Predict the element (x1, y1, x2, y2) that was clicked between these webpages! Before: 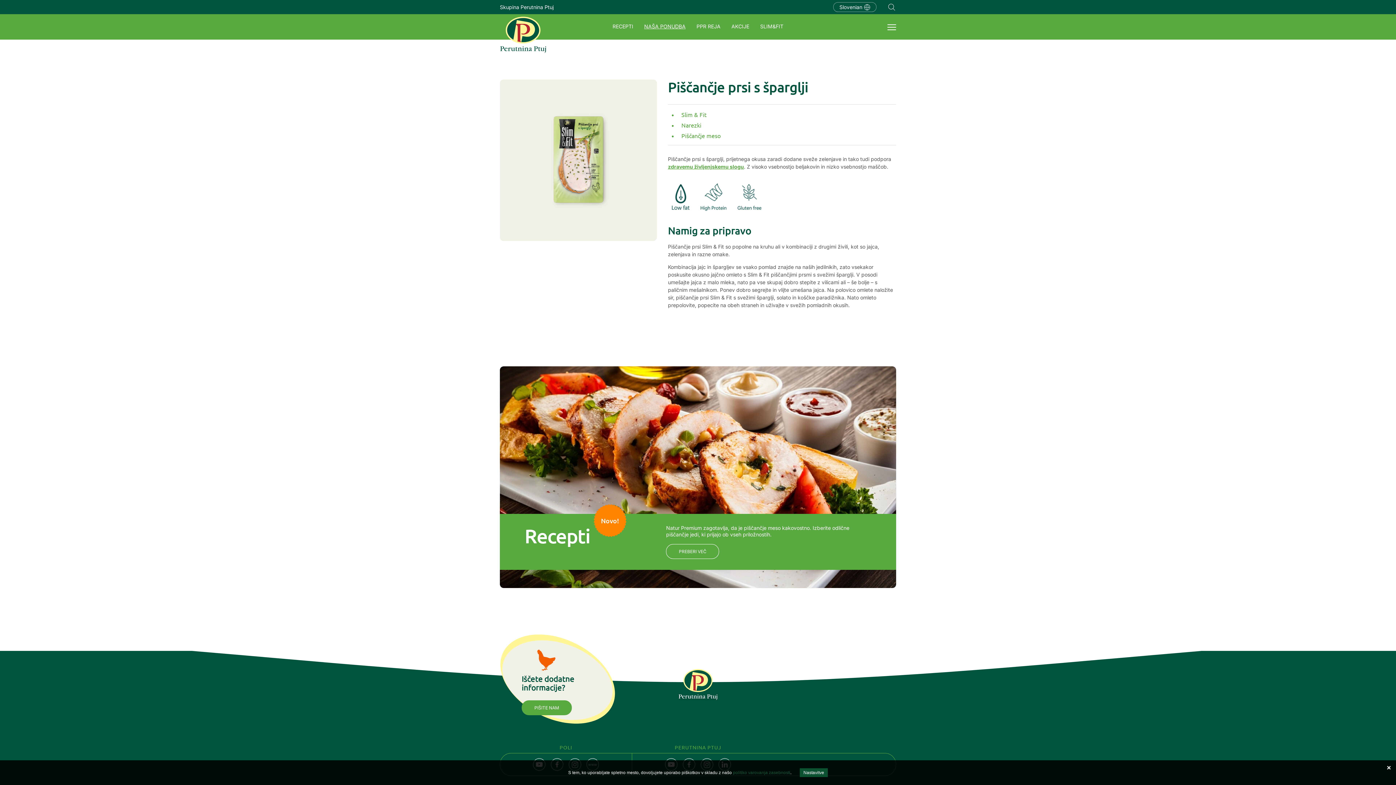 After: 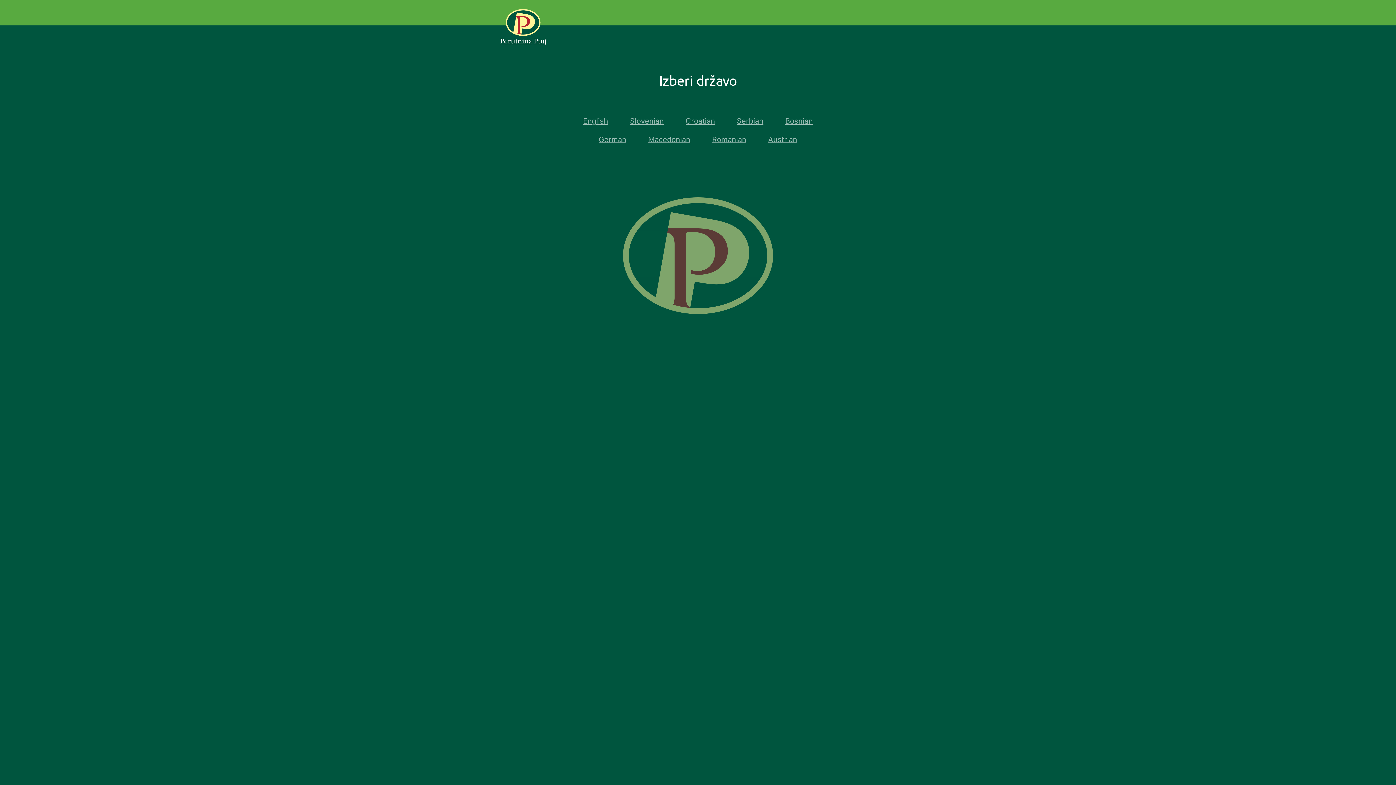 Action: label: Slovenian bbox: (833, 0, 876, 14)